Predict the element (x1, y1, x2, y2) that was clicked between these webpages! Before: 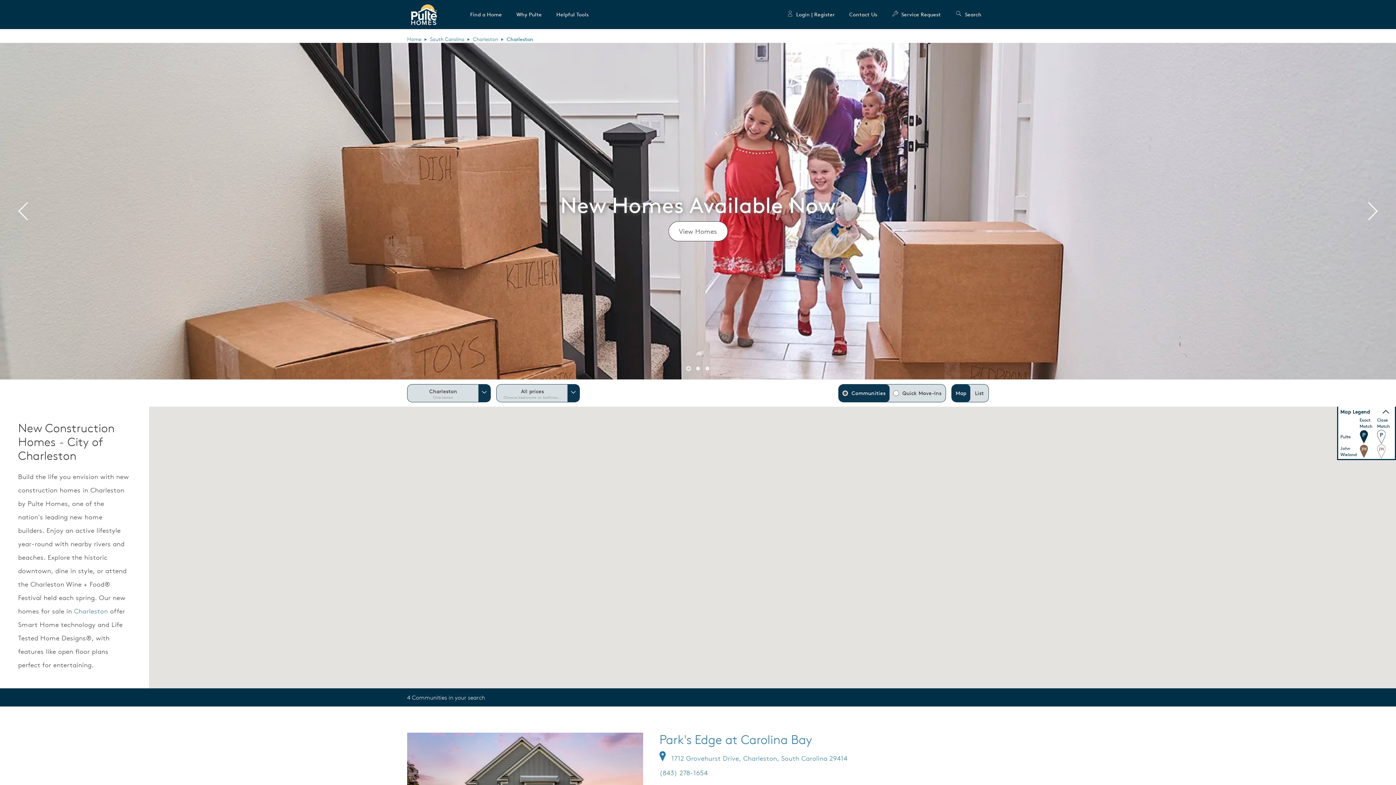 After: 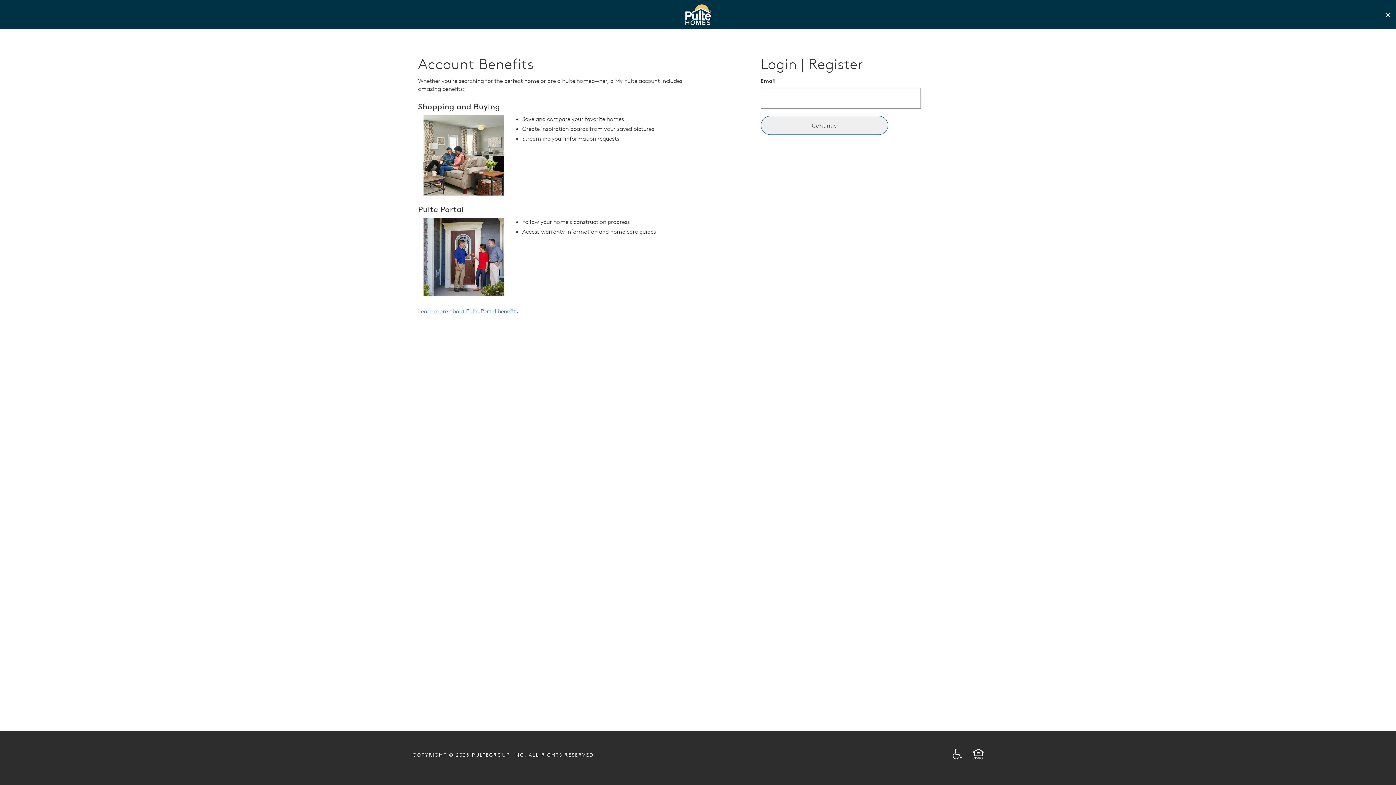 Action: bbox: (786, 10, 834, 18) label: Login | Register